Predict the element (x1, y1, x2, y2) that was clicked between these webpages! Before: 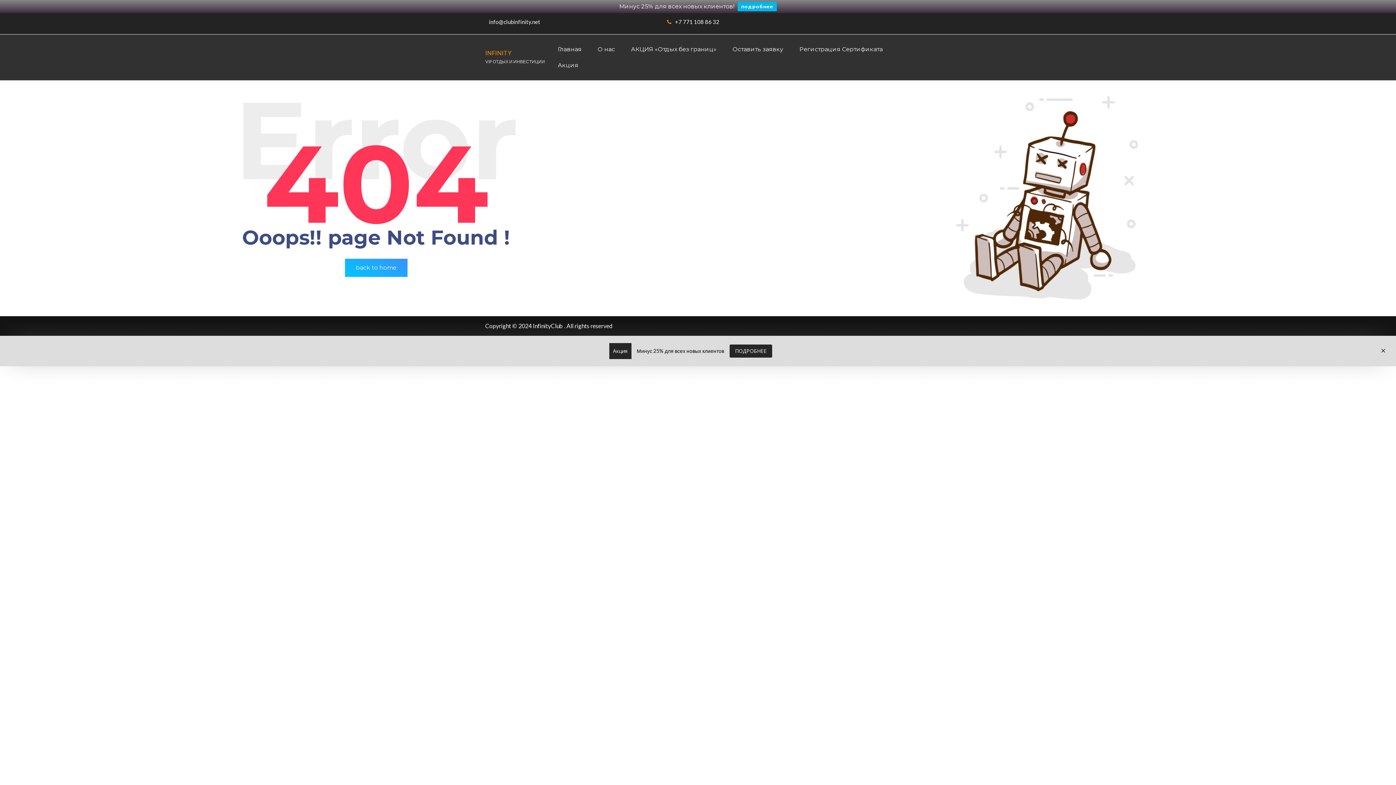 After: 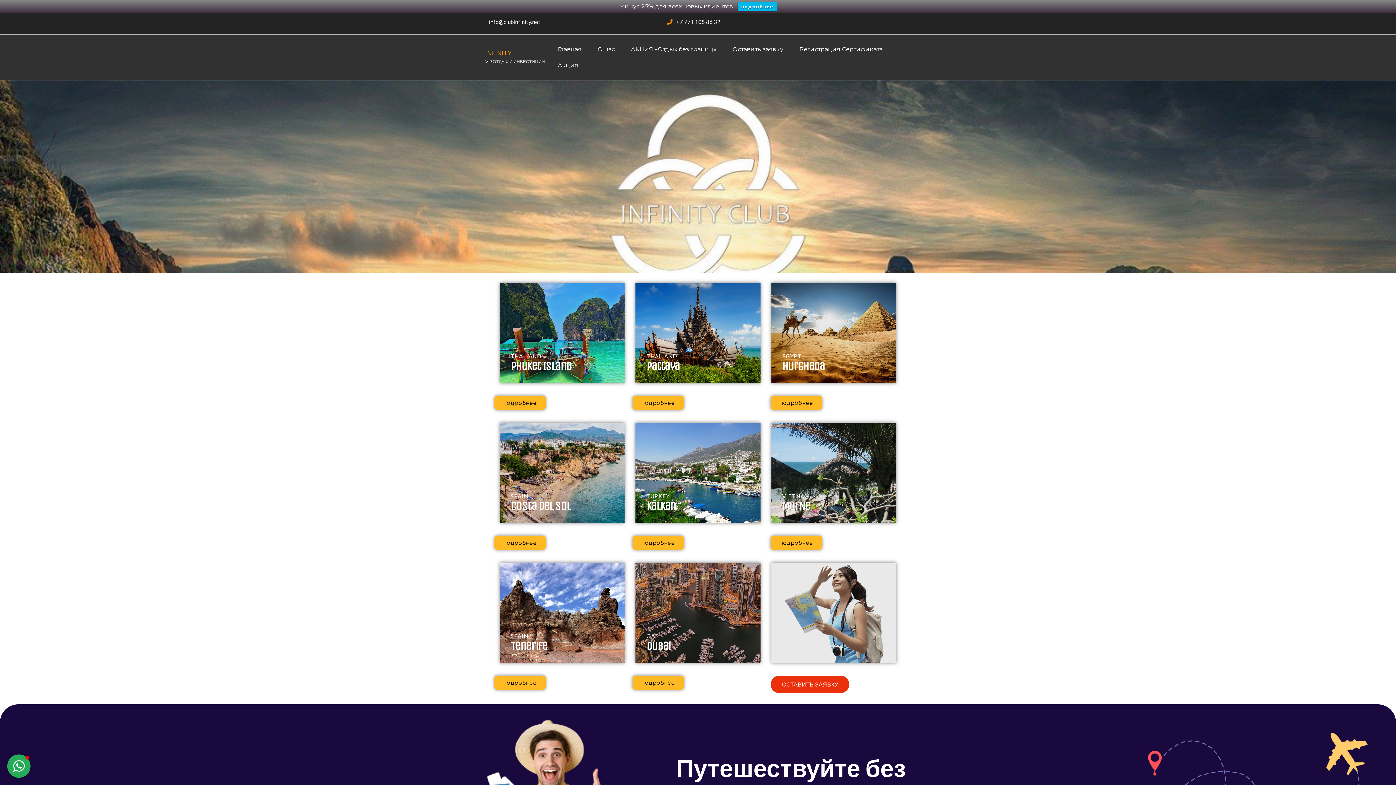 Action: label: Главная bbox: (550, 41, 589, 57)